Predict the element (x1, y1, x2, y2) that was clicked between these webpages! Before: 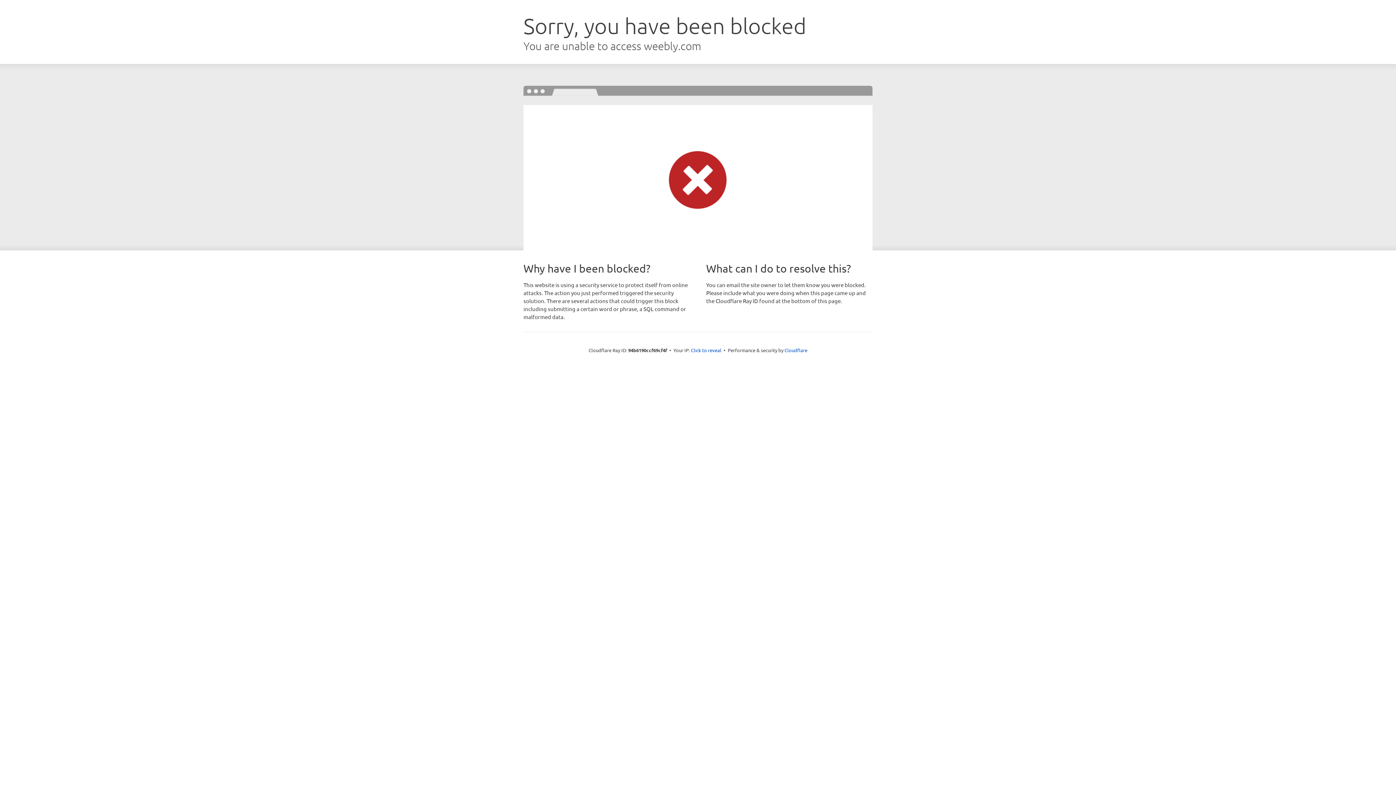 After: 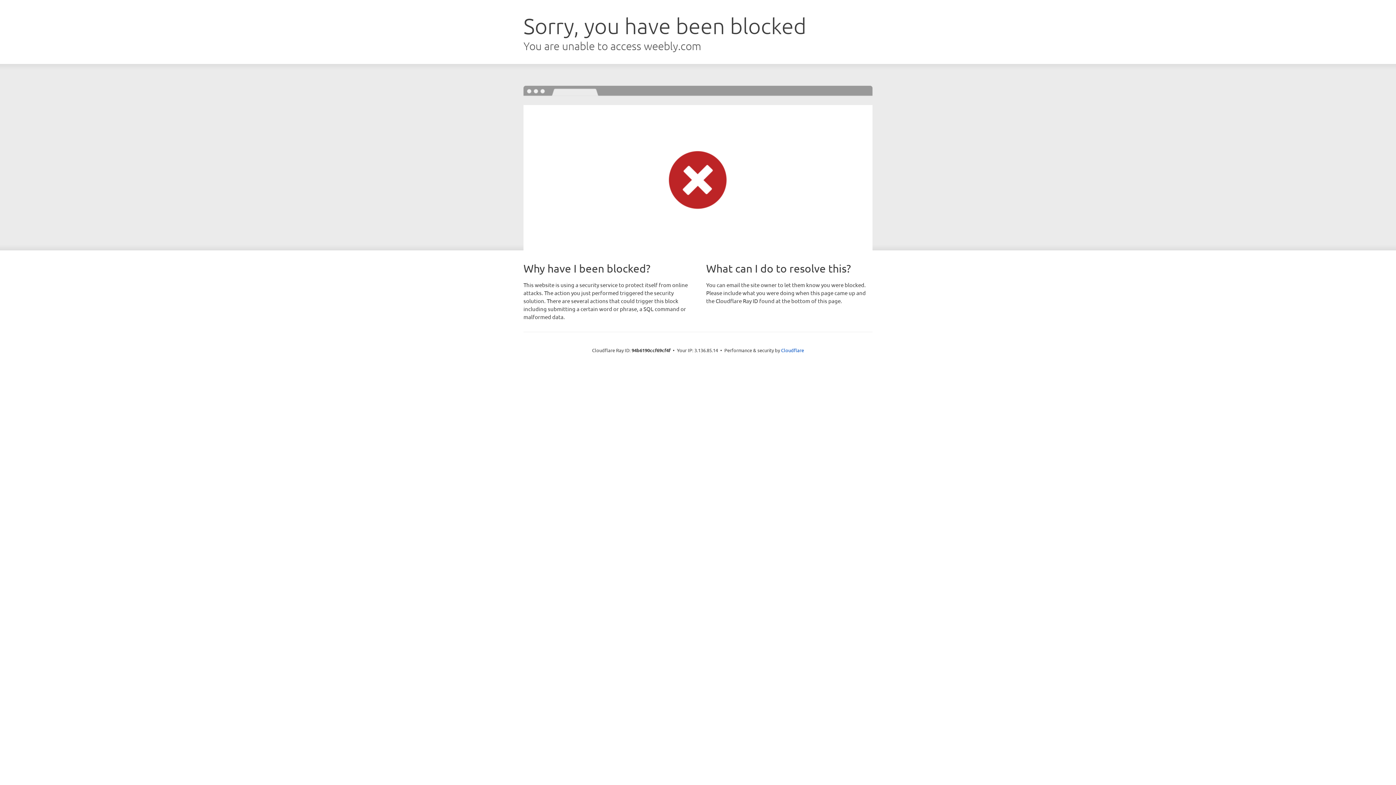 Action: bbox: (691, 346, 721, 353) label: Click to reveal